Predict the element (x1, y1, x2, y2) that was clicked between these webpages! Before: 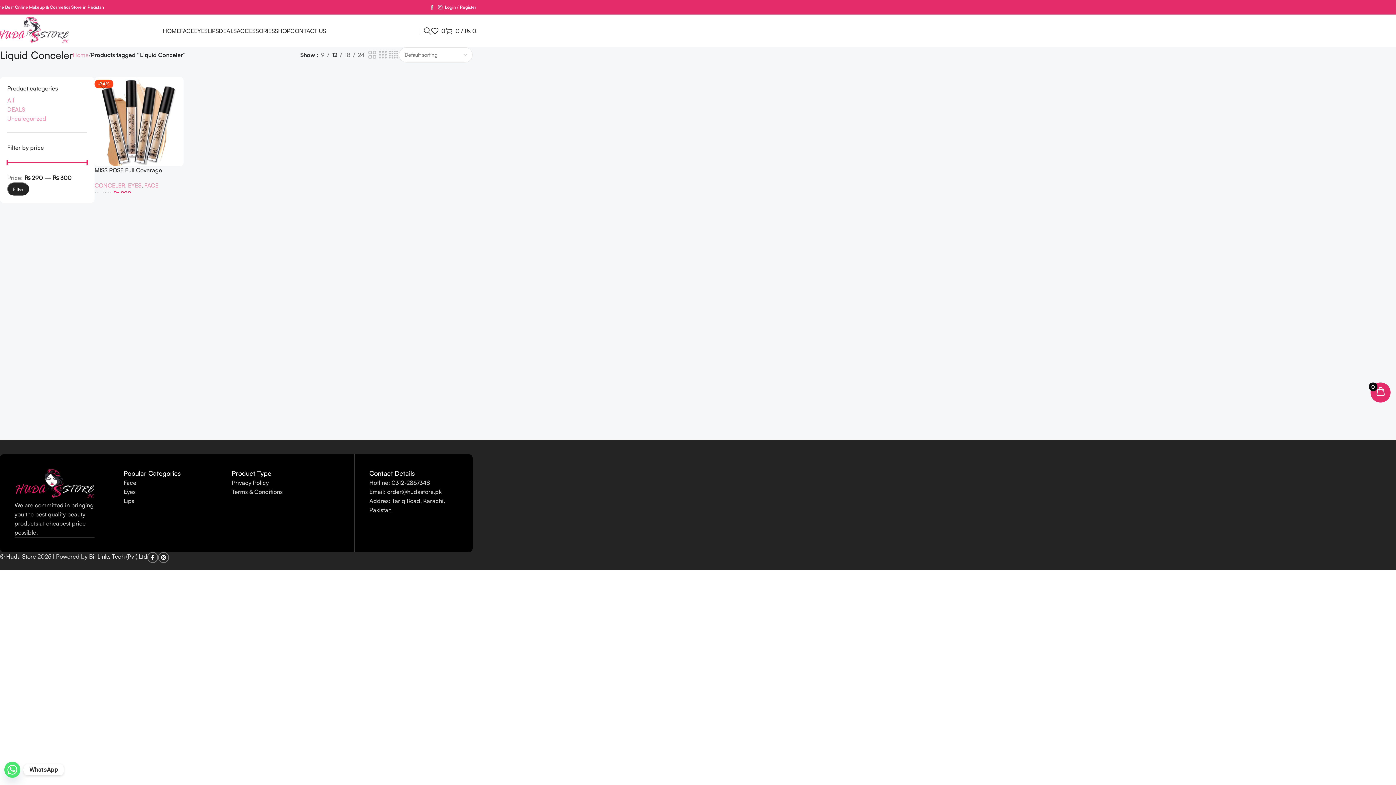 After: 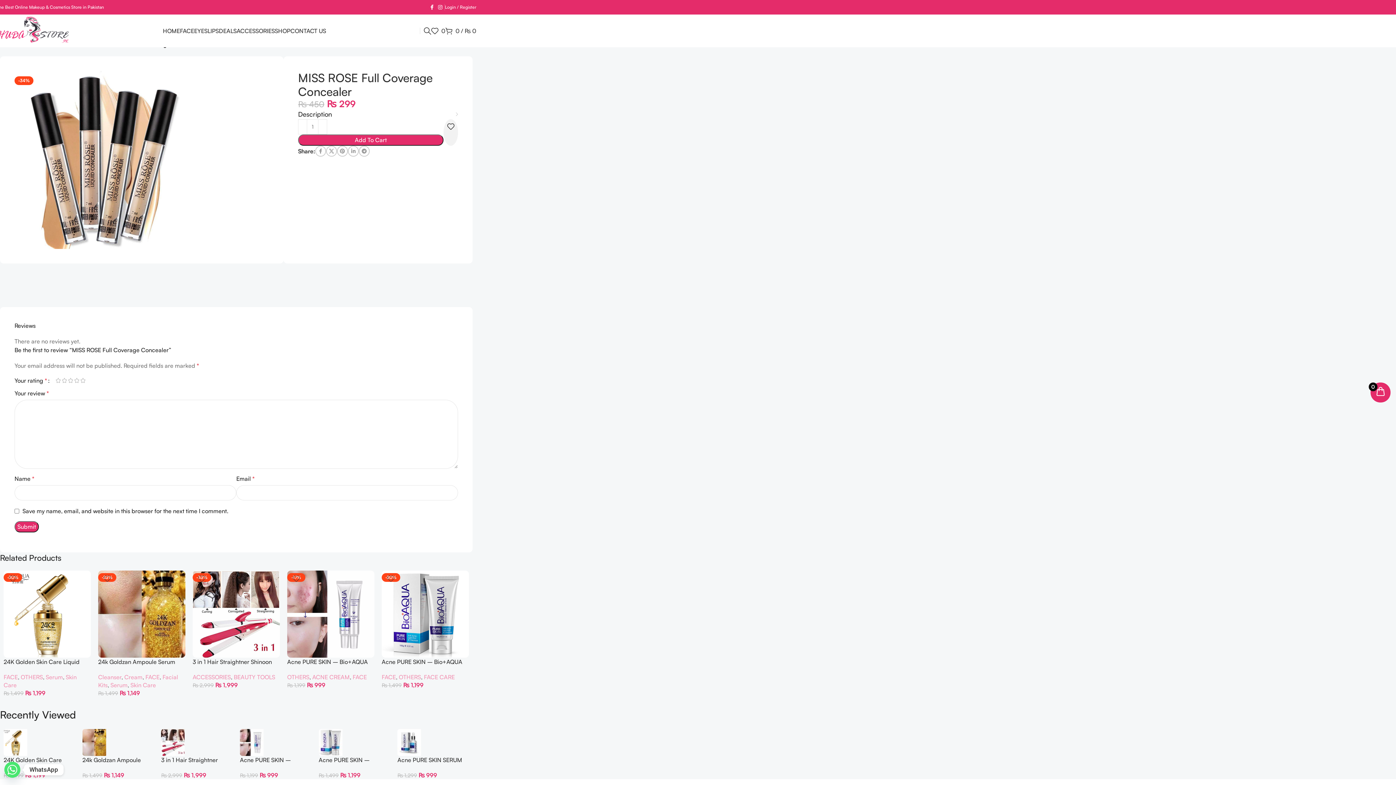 Action: bbox: (94, 77, 183, 166) label: -34%